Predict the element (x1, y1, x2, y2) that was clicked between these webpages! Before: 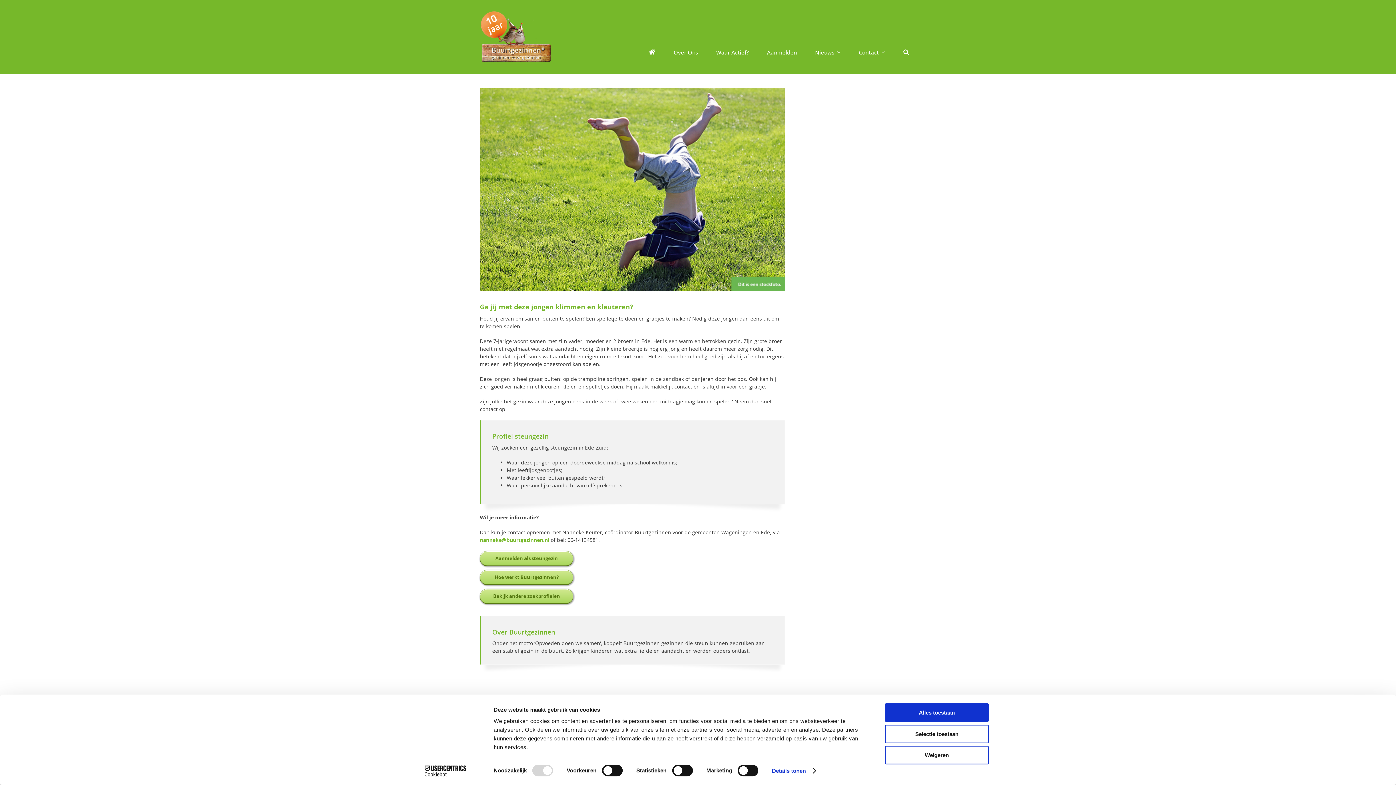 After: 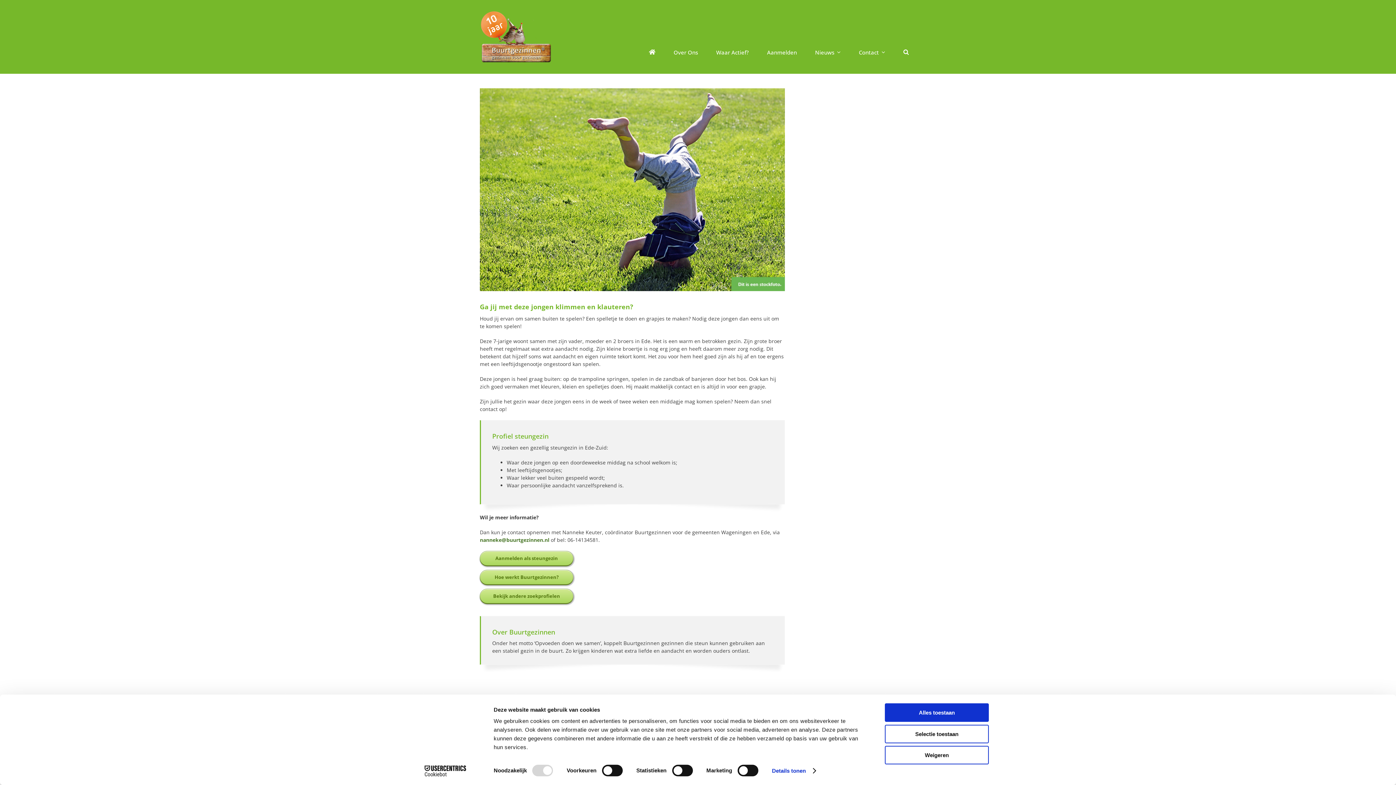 Action: bbox: (480, 536, 549, 543) label: nanneke@buurtgezinnen.nl